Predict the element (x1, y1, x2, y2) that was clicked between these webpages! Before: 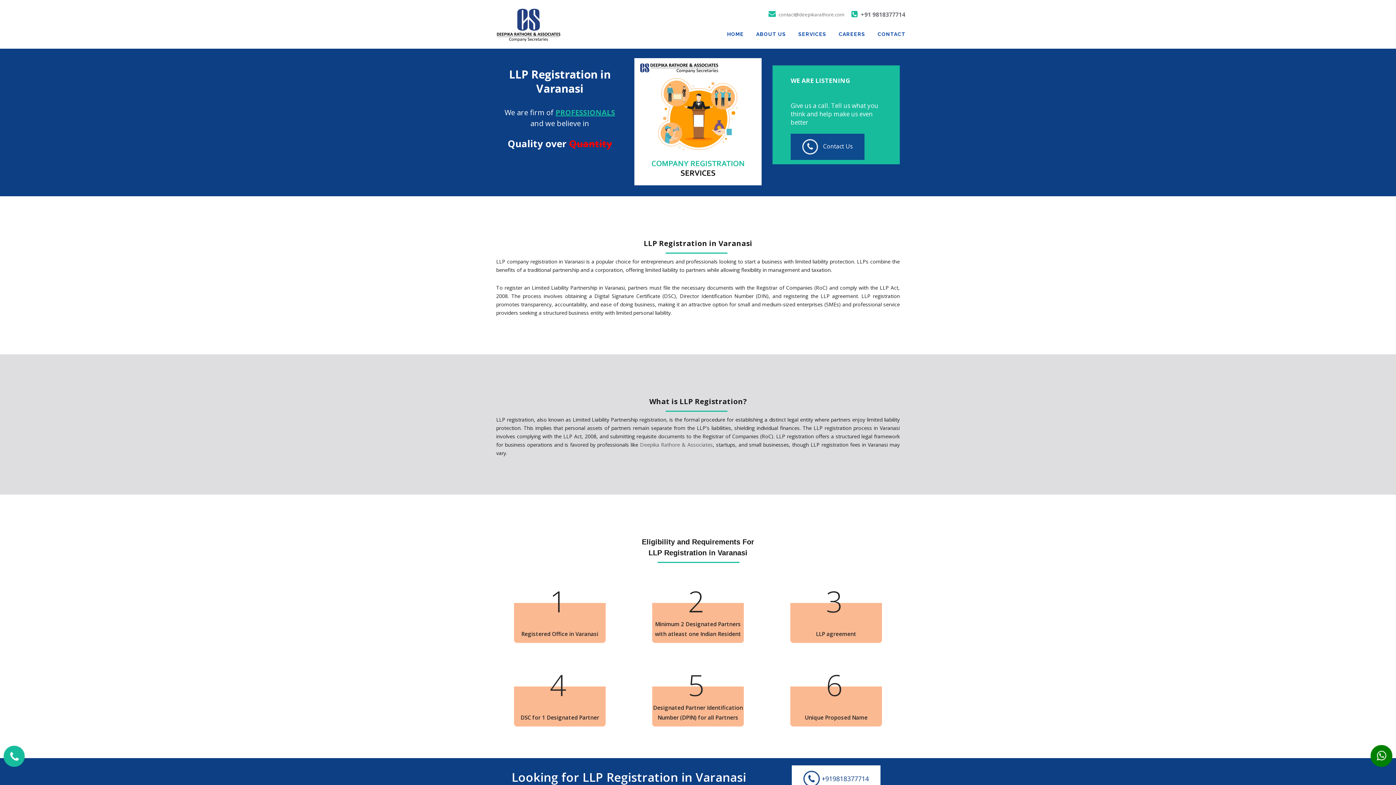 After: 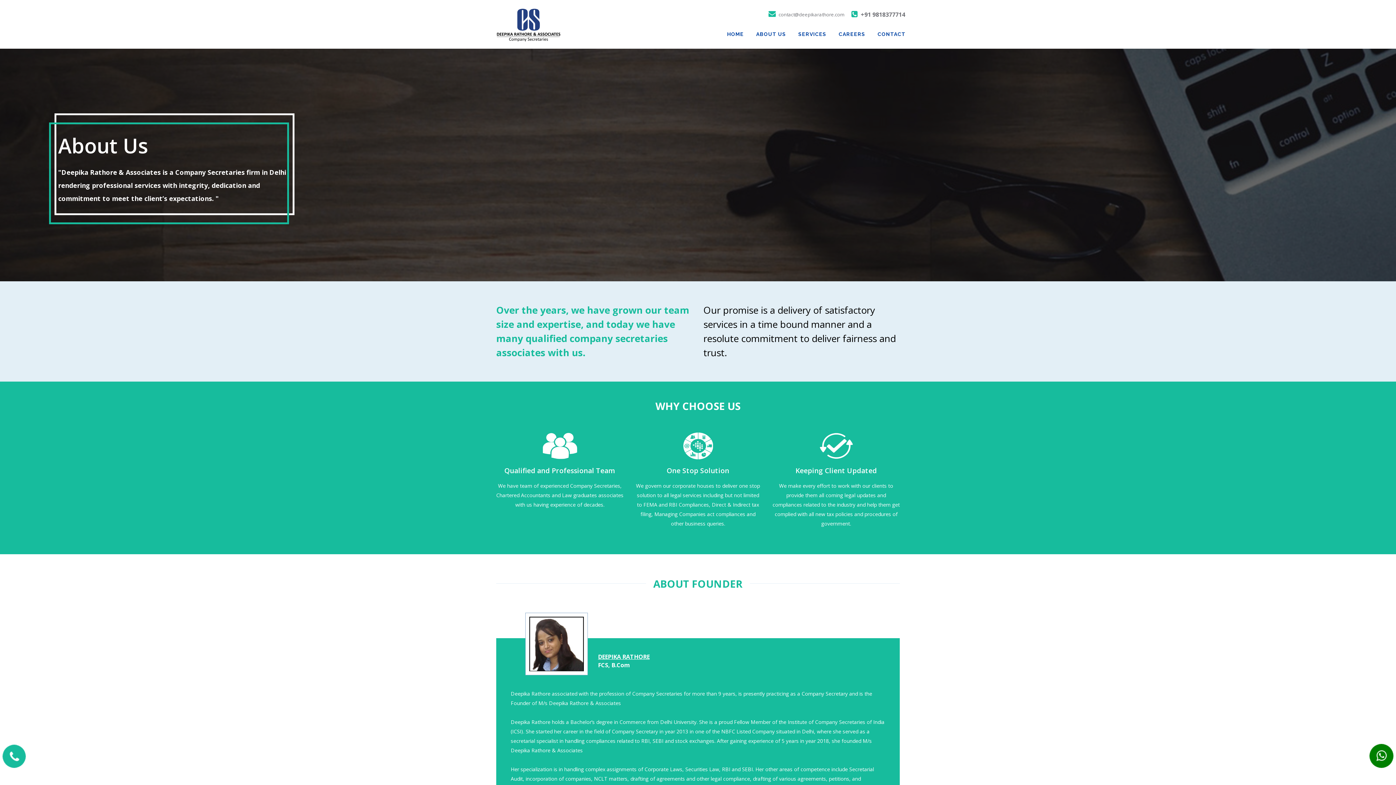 Action: label: ABOUT US bbox: (751, 27, 791, 41)